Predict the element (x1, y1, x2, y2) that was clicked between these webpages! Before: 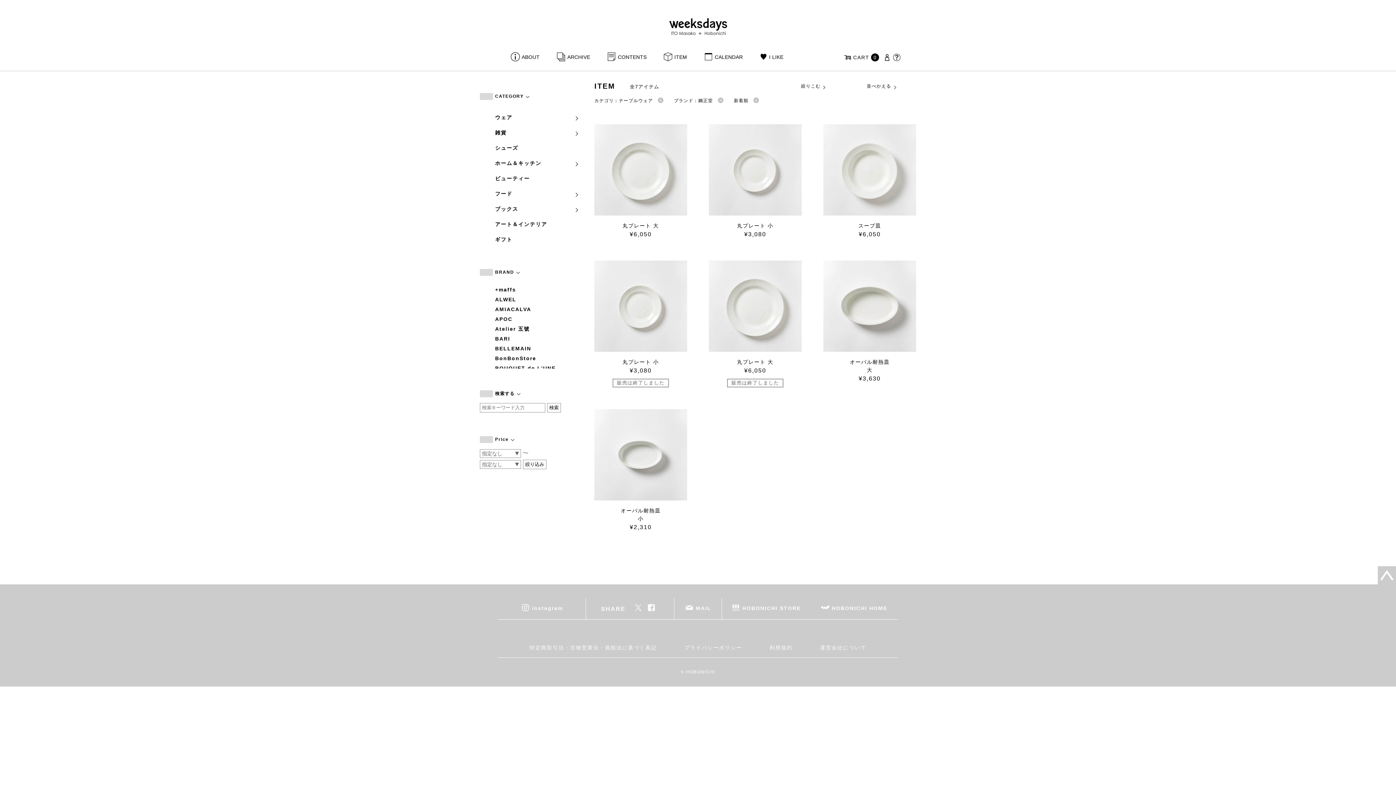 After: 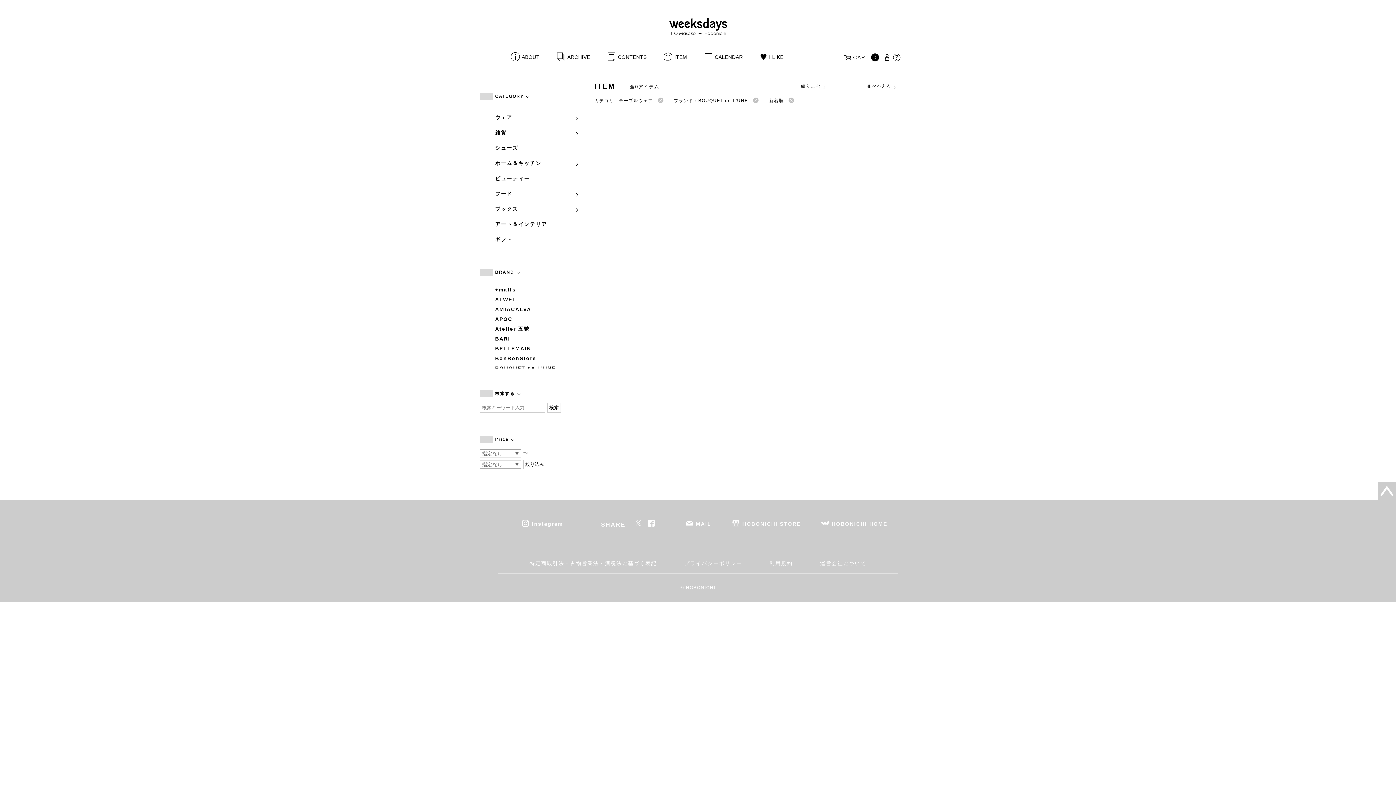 Action: bbox: (495, 364, 583, 372) label: BOUQUET de L'UNE